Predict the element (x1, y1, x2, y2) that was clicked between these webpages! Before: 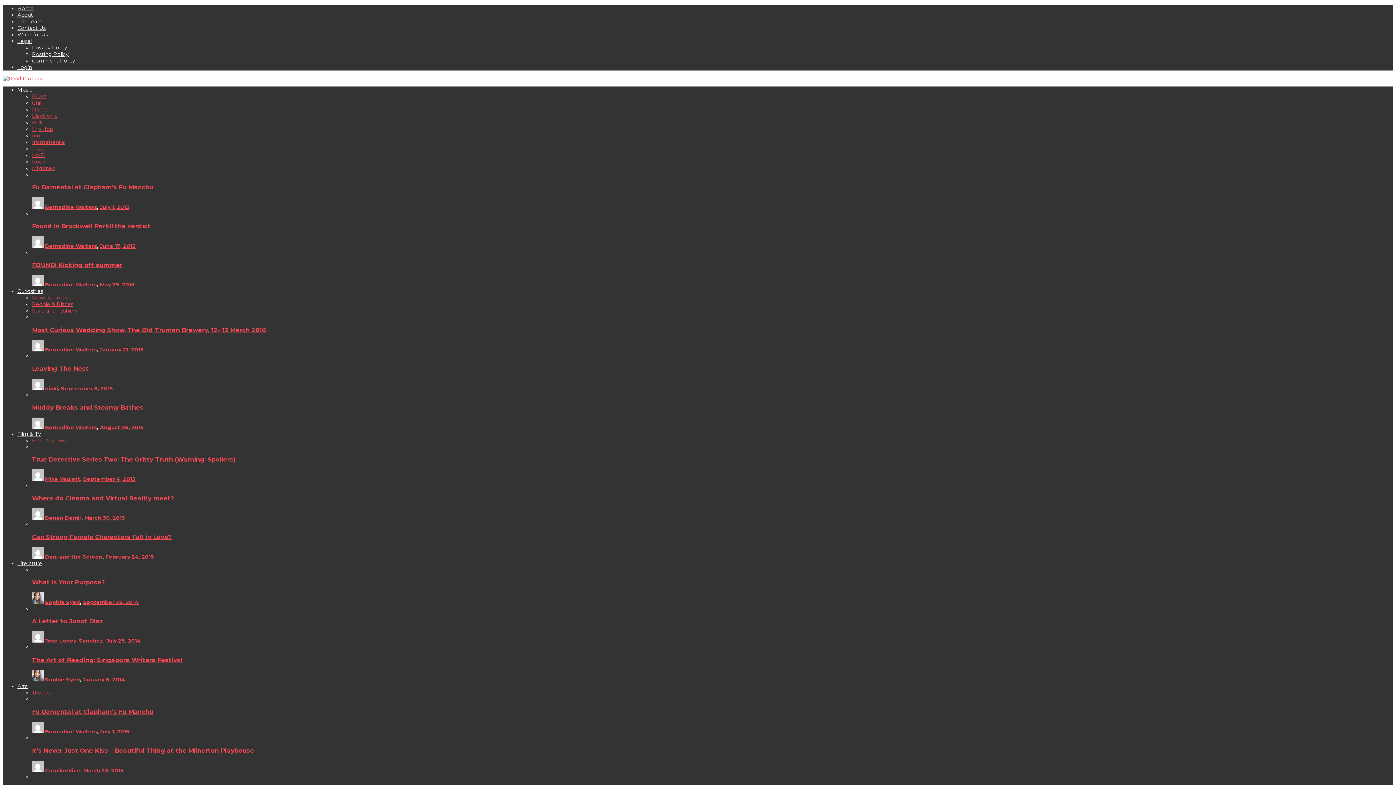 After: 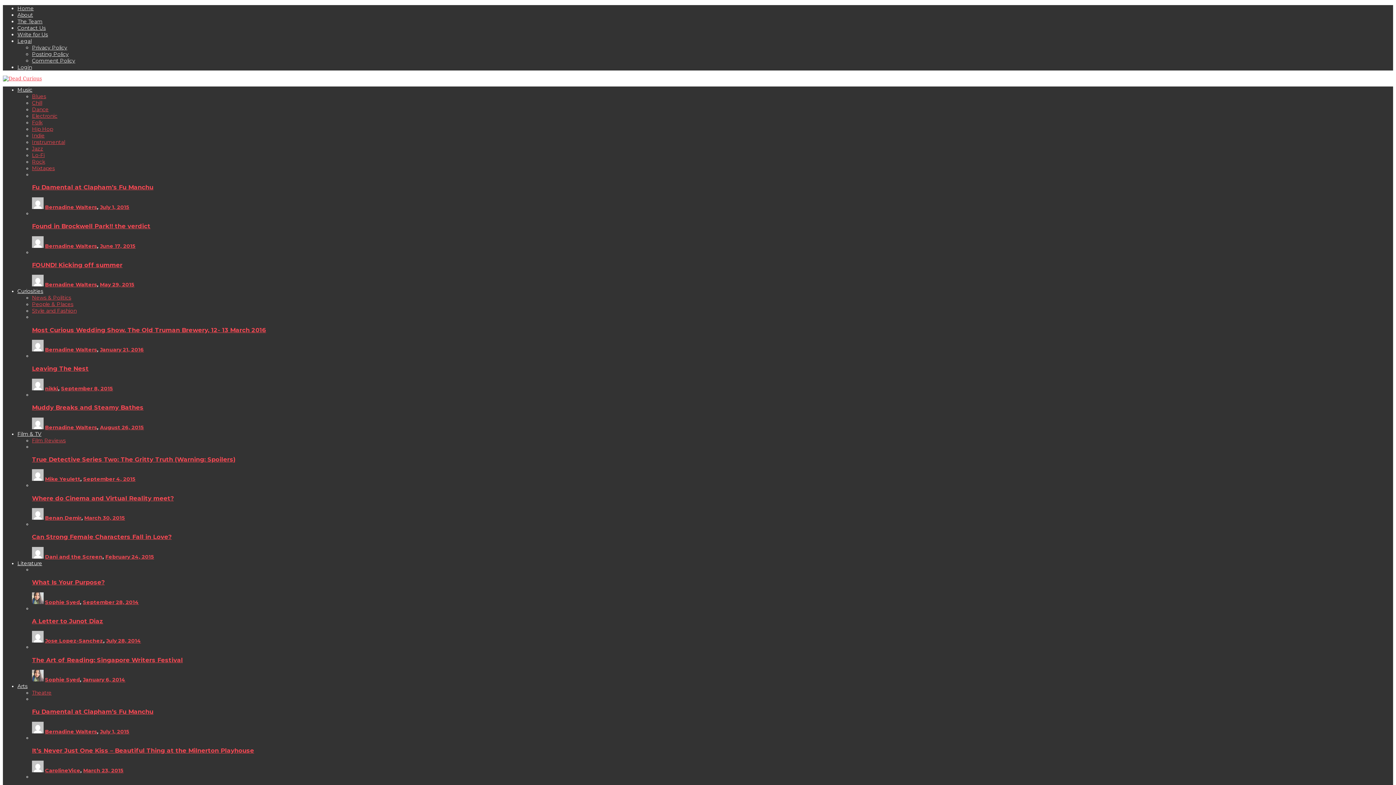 Action: bbox: (45, 385, 58, 391) label: nikki